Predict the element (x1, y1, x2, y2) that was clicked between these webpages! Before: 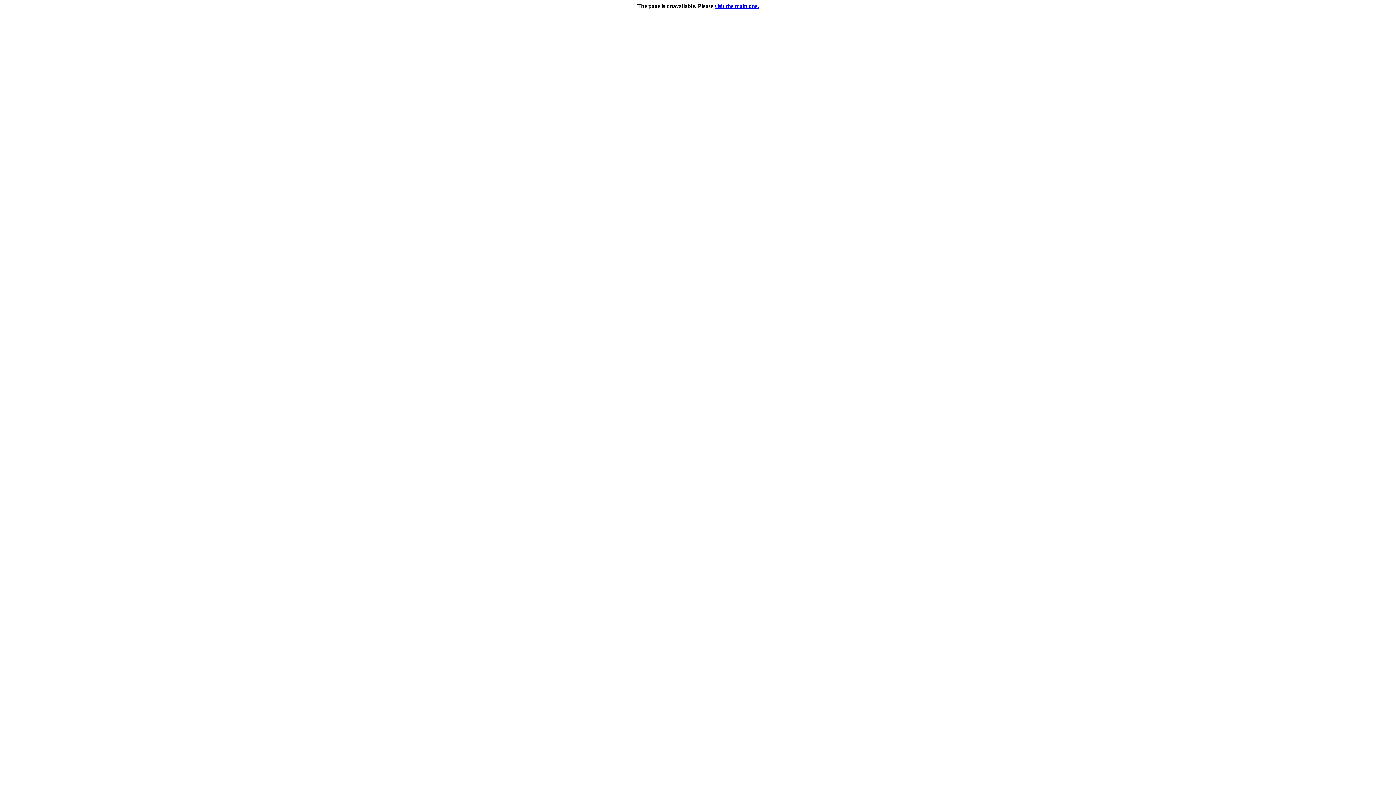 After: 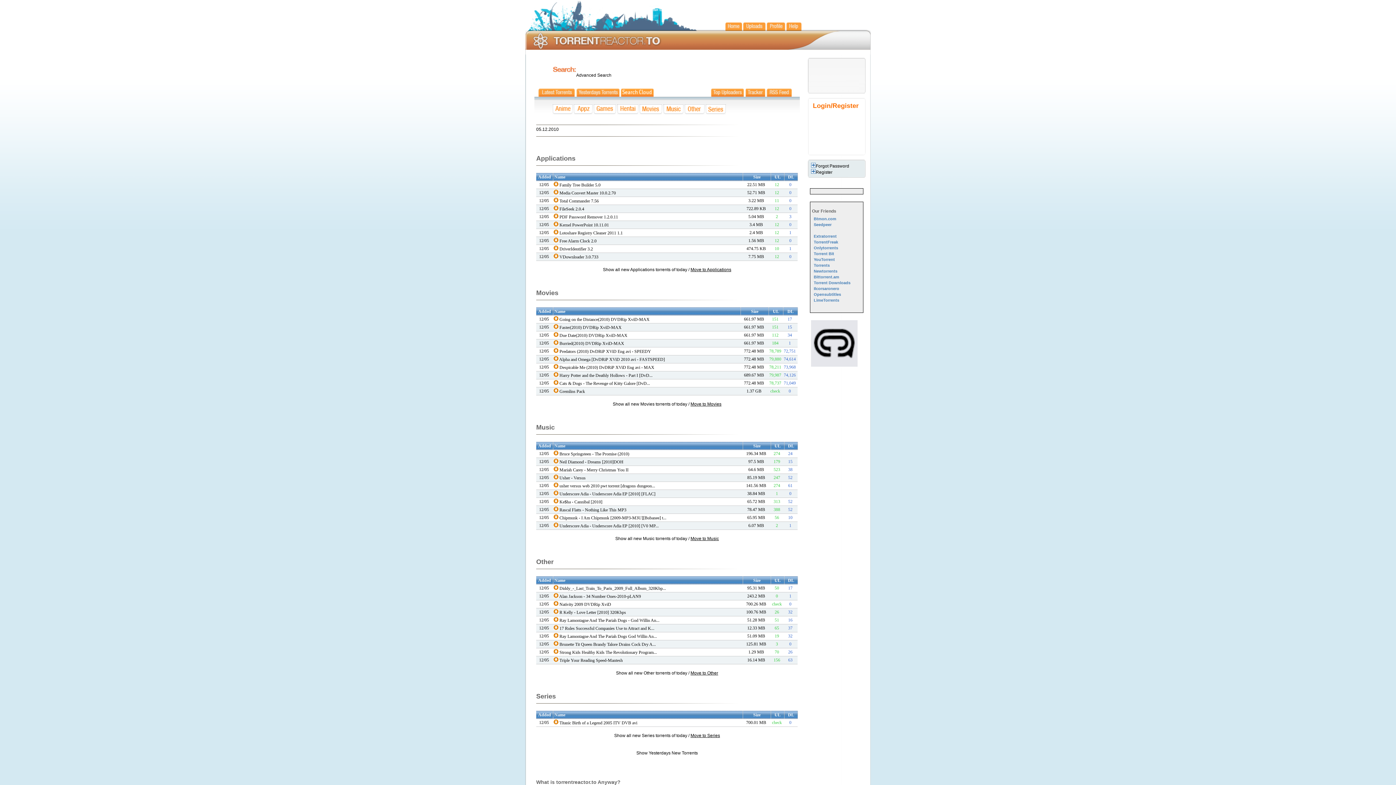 Action: label: visit the main one. bbox: (714, 2, 759, 9)